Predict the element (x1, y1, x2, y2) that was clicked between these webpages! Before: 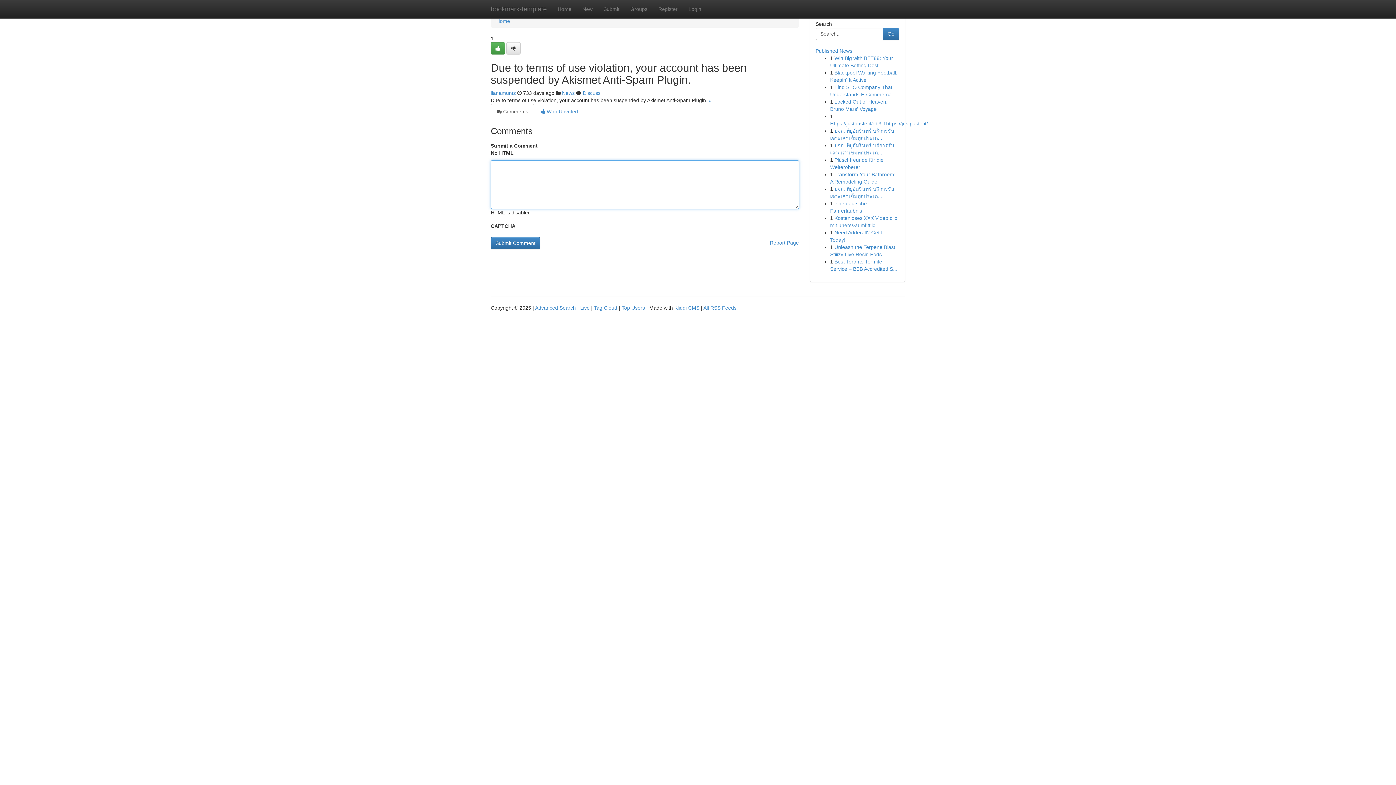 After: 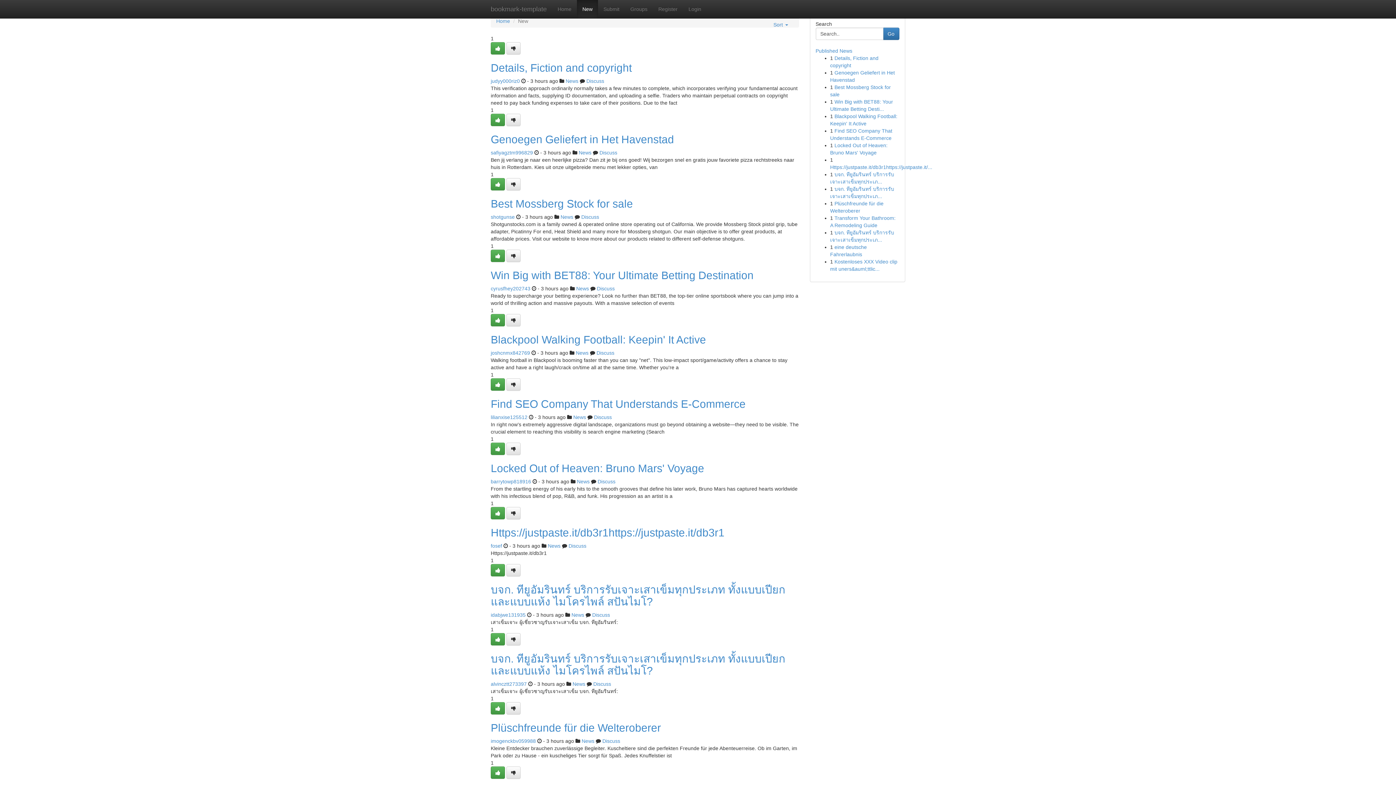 Action: bbox: (577, 0, 598, 18) label: New